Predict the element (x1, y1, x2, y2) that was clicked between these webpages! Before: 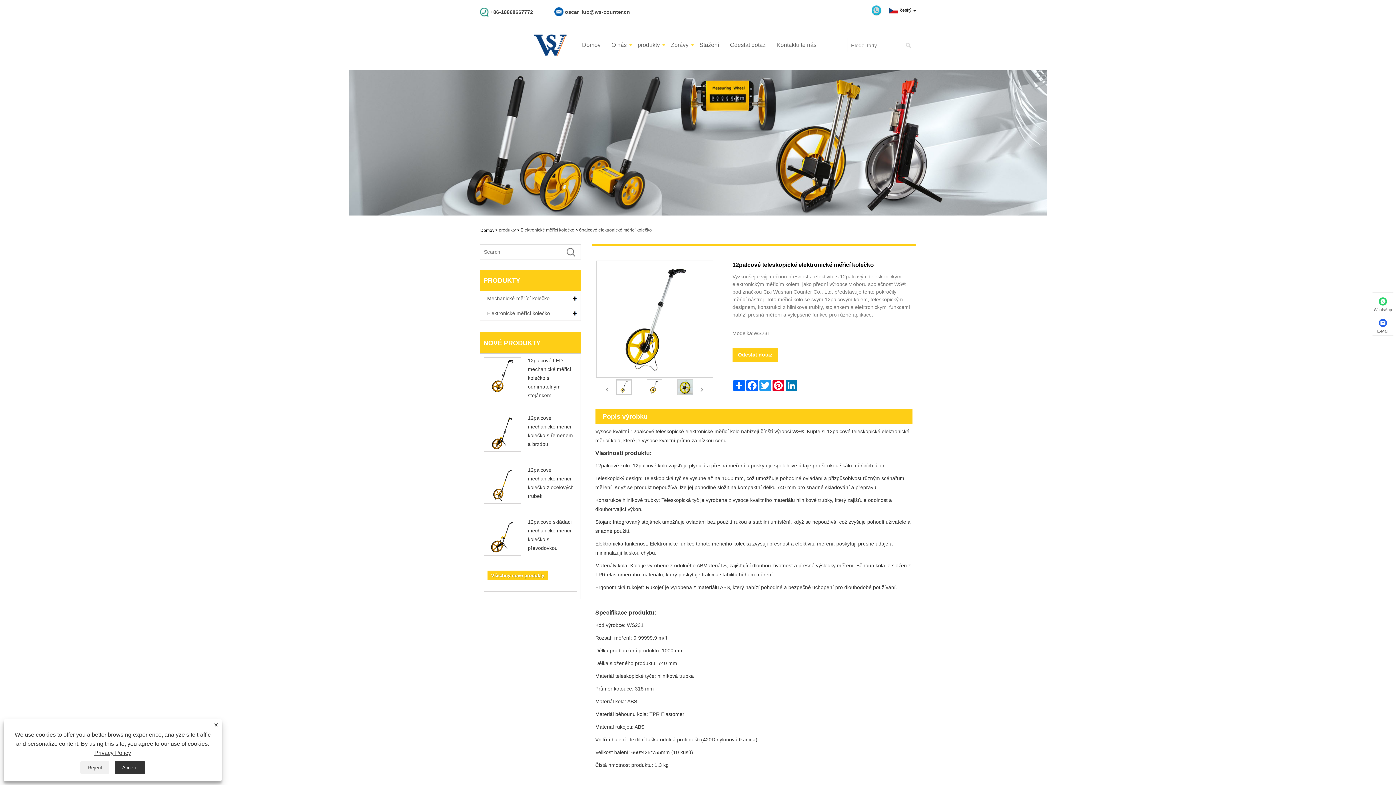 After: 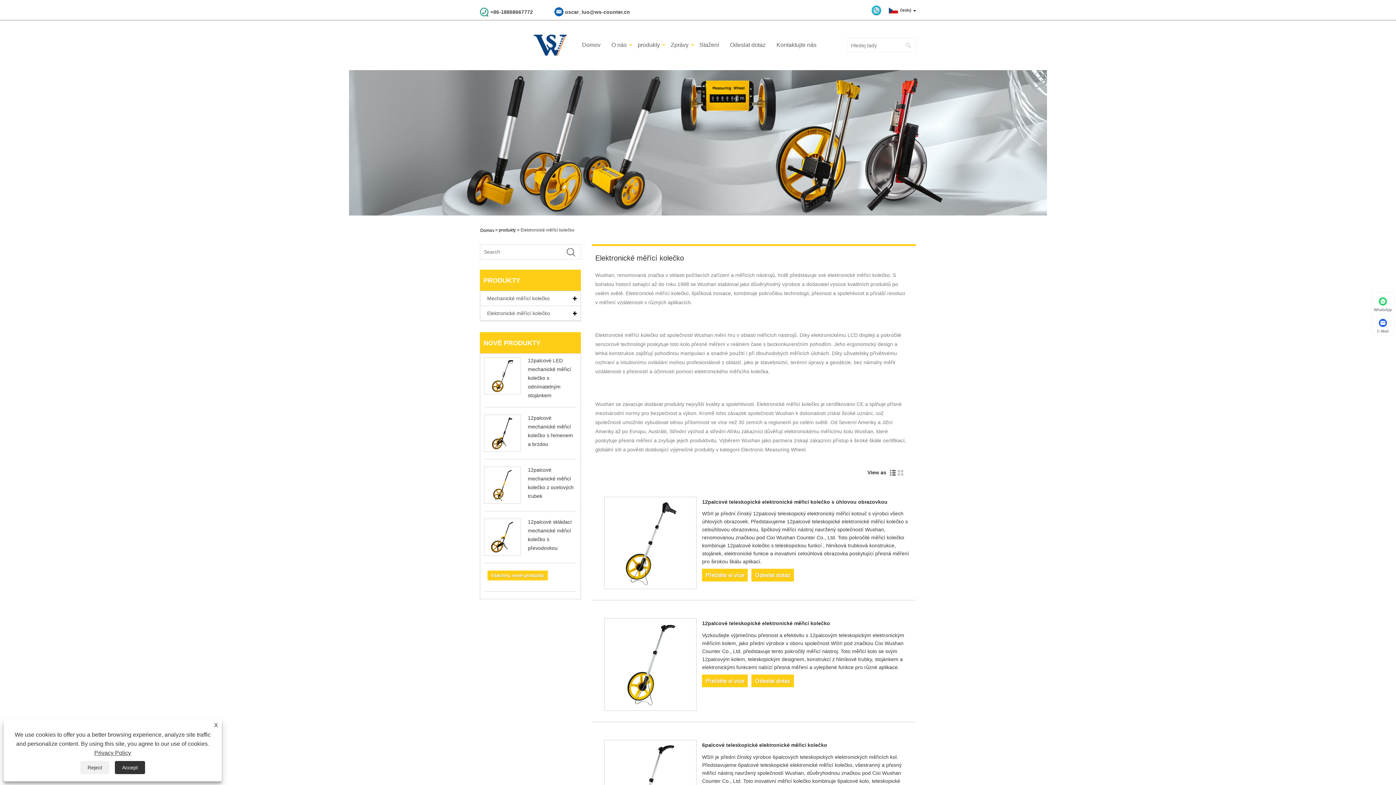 Action: label: Elektronické měřící kolečko bbox: (520, 227, 574, 232)